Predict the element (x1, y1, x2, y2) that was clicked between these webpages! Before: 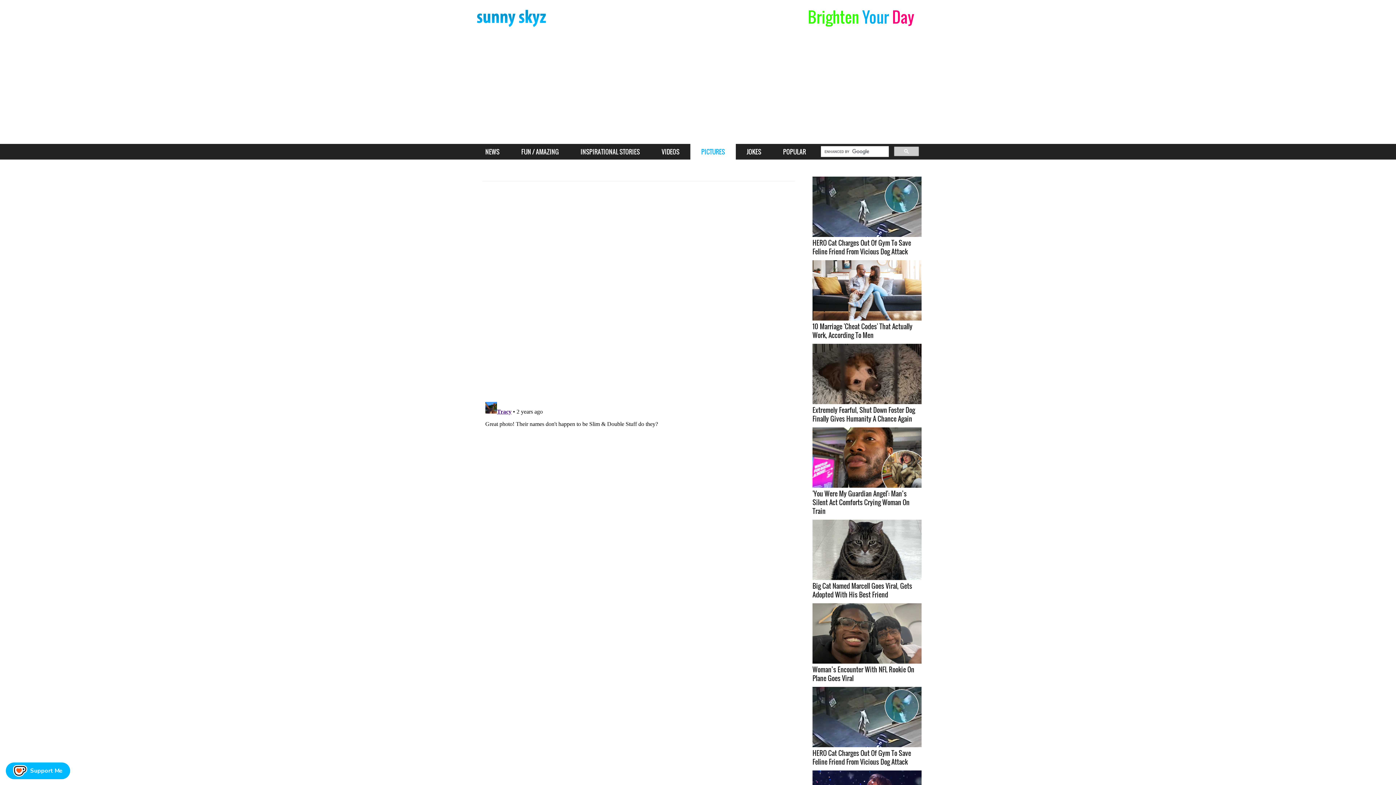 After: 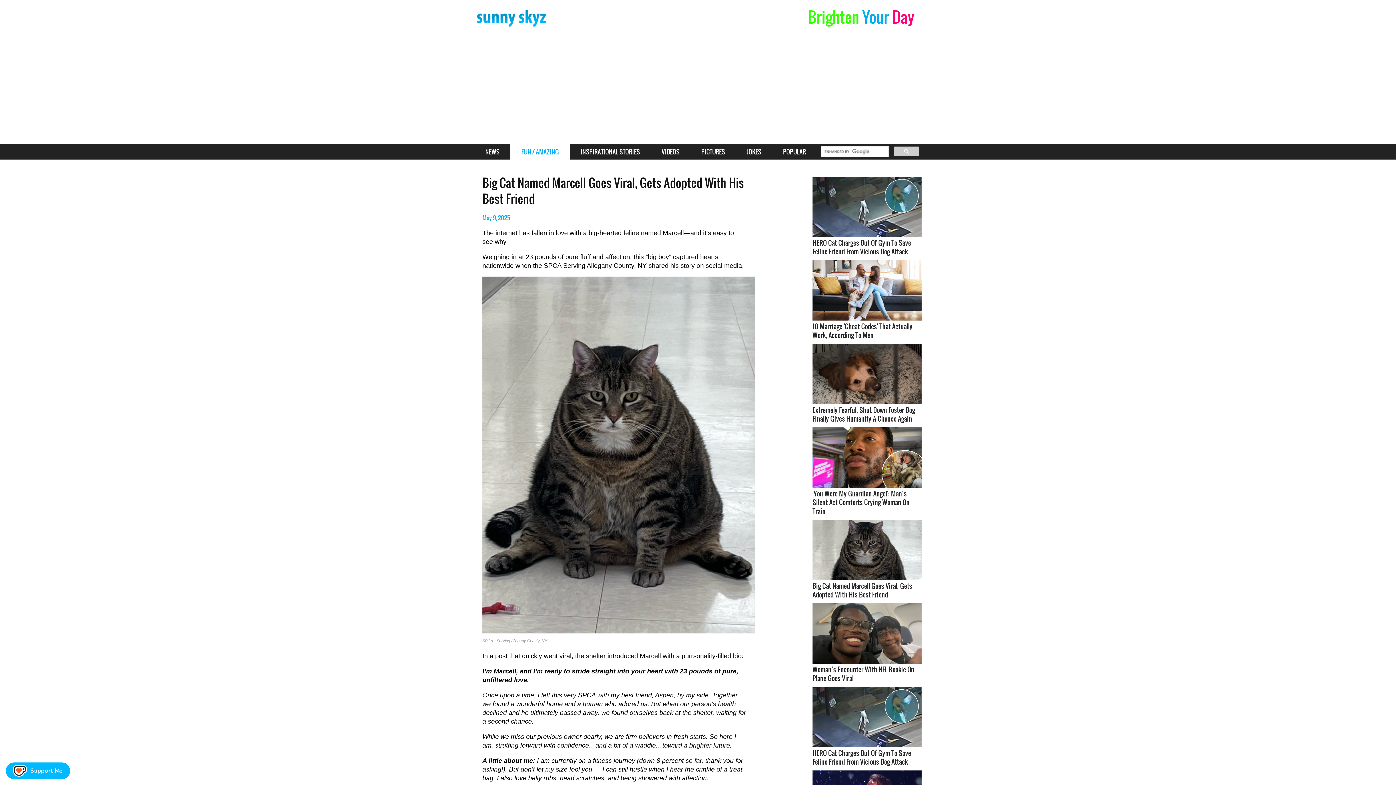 Action: label: Big Cat Named Marcell Goes Viral, Gets Adopted With His Best Friend bbox: (812, 520, 921, 599)